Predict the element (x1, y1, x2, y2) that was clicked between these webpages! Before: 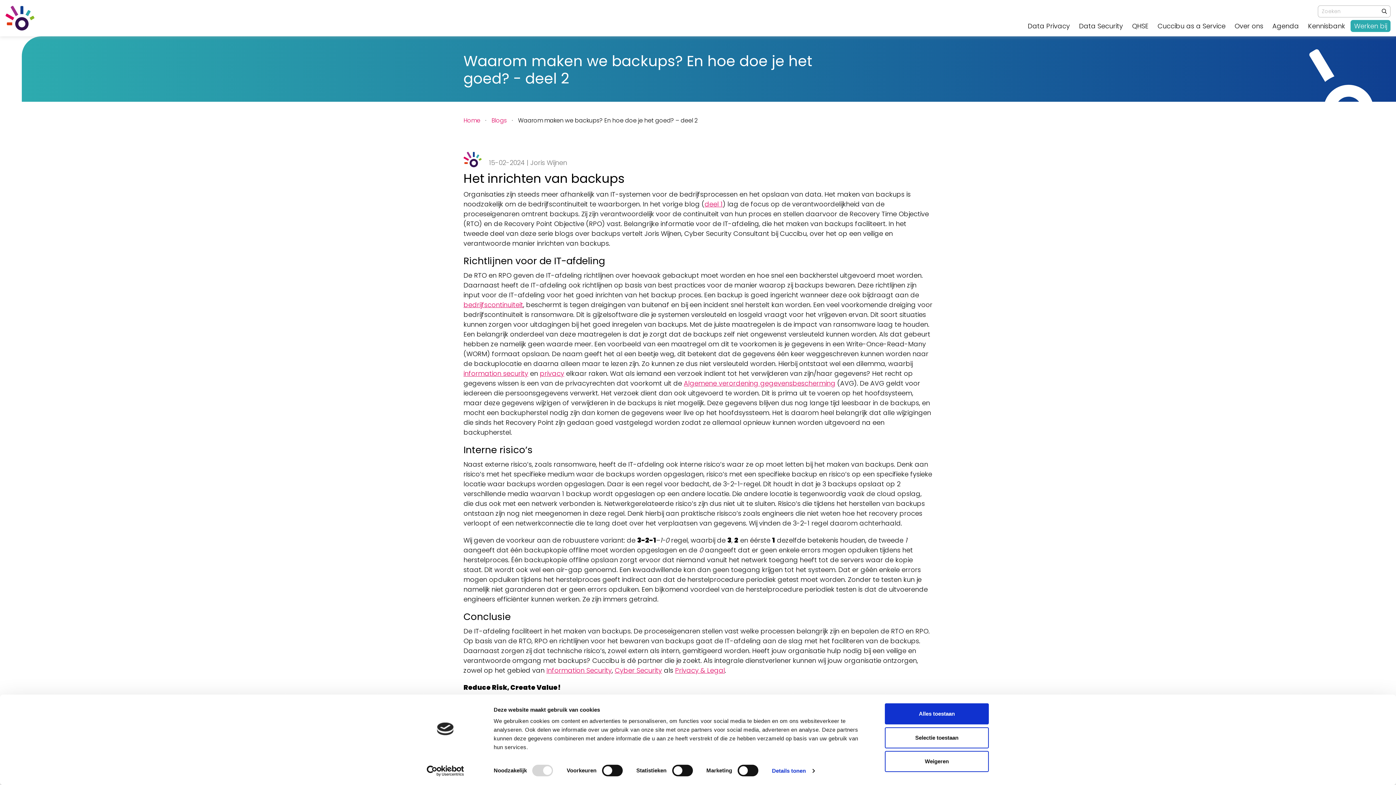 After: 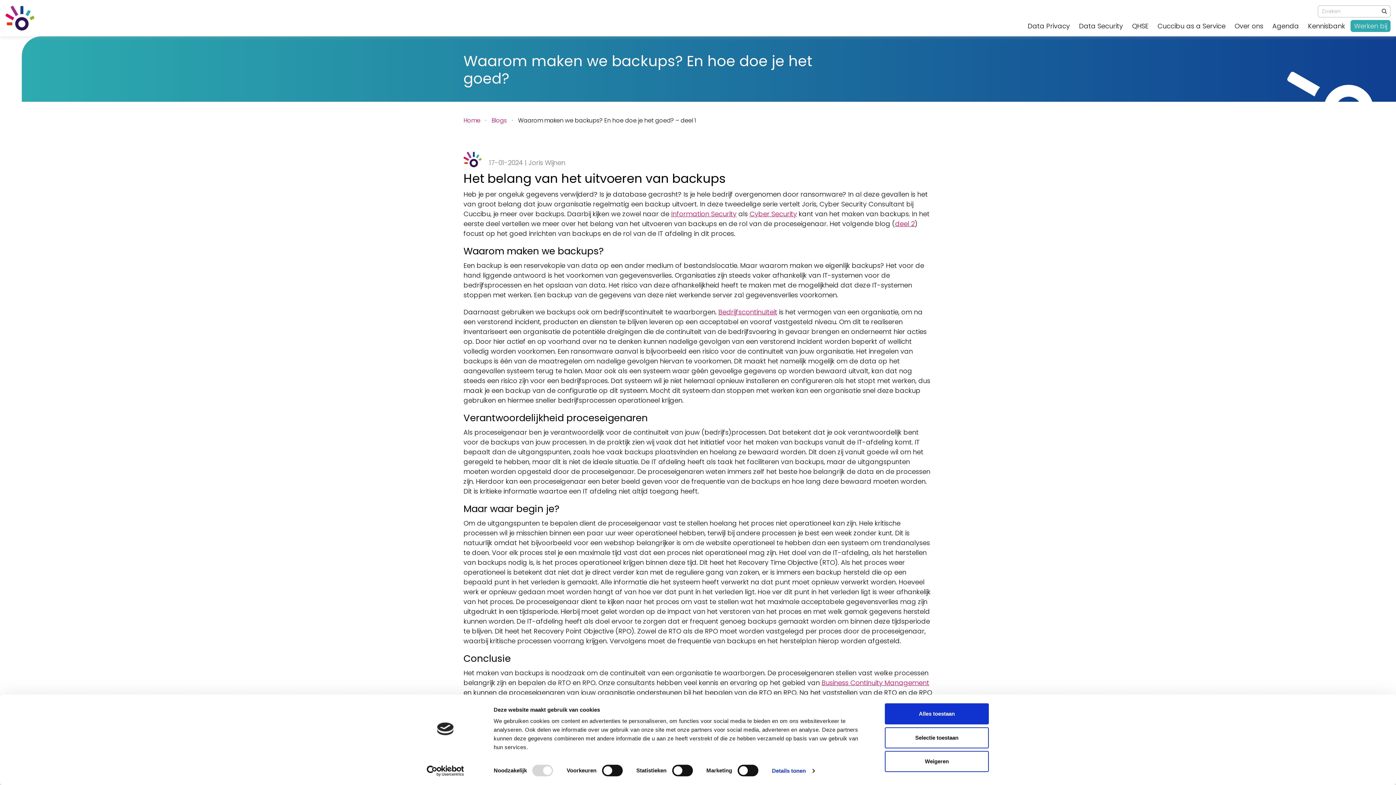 Action: label: deel 1 bbox: (704, 199, 722, 208)